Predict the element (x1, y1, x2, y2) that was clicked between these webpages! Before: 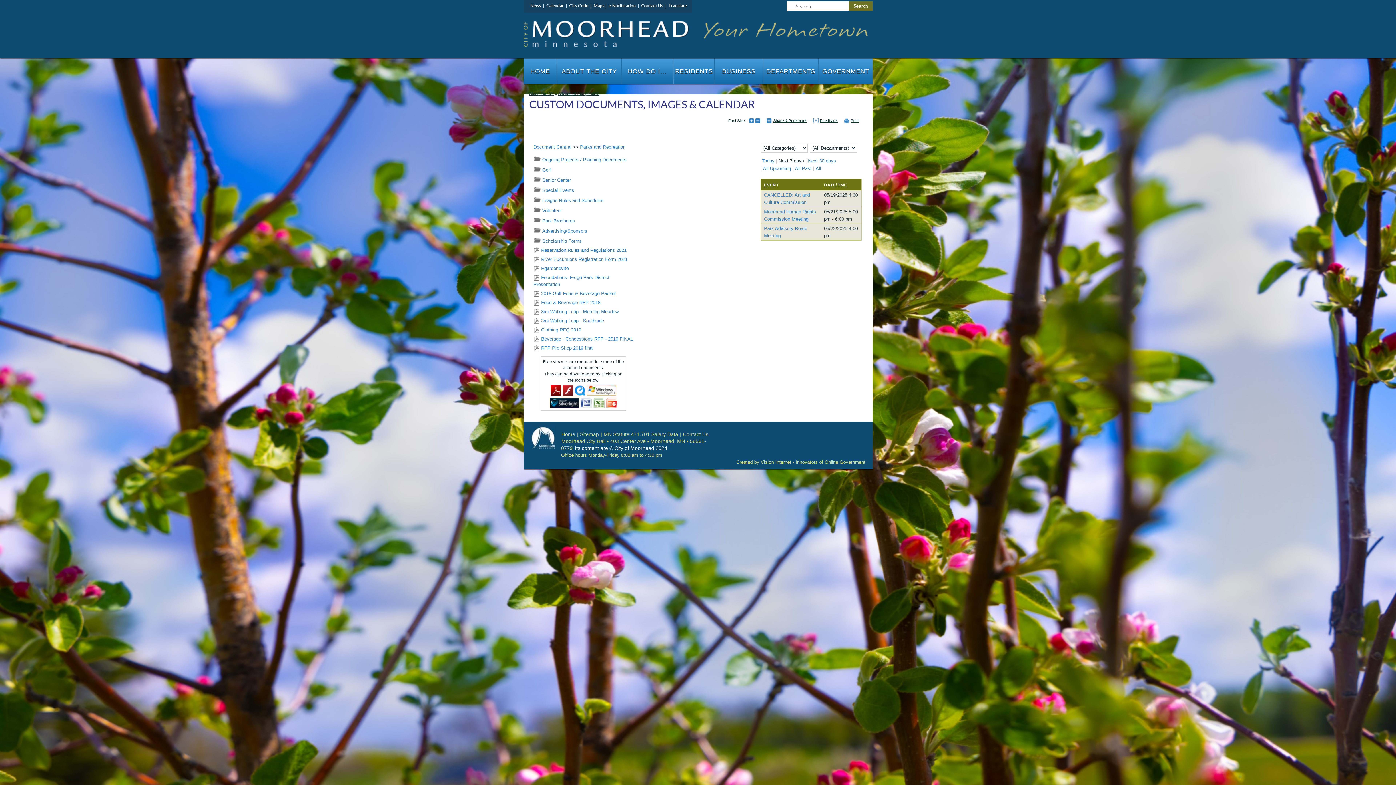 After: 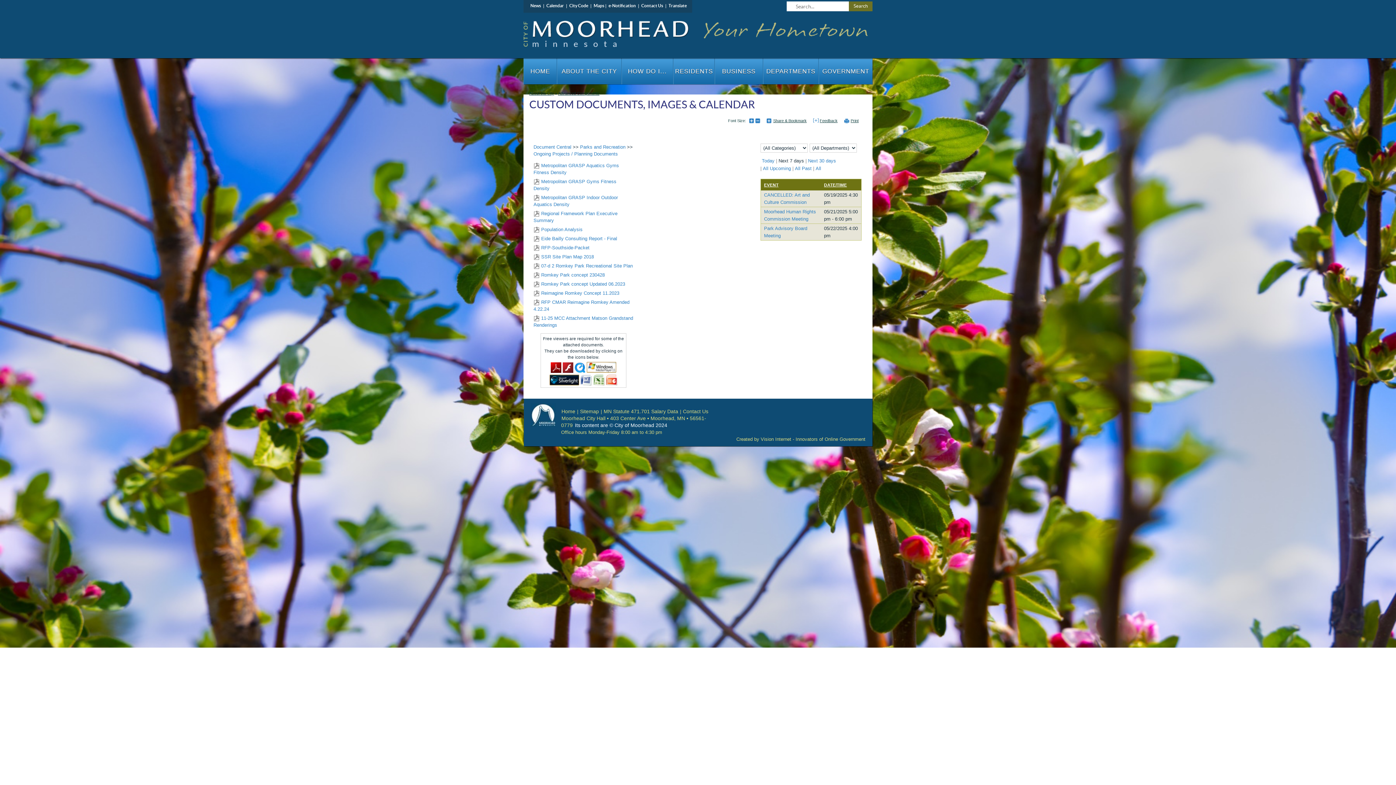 Action: bbox: (542, 157, 626, 162) label: Ongoing Projects / Planning Documents